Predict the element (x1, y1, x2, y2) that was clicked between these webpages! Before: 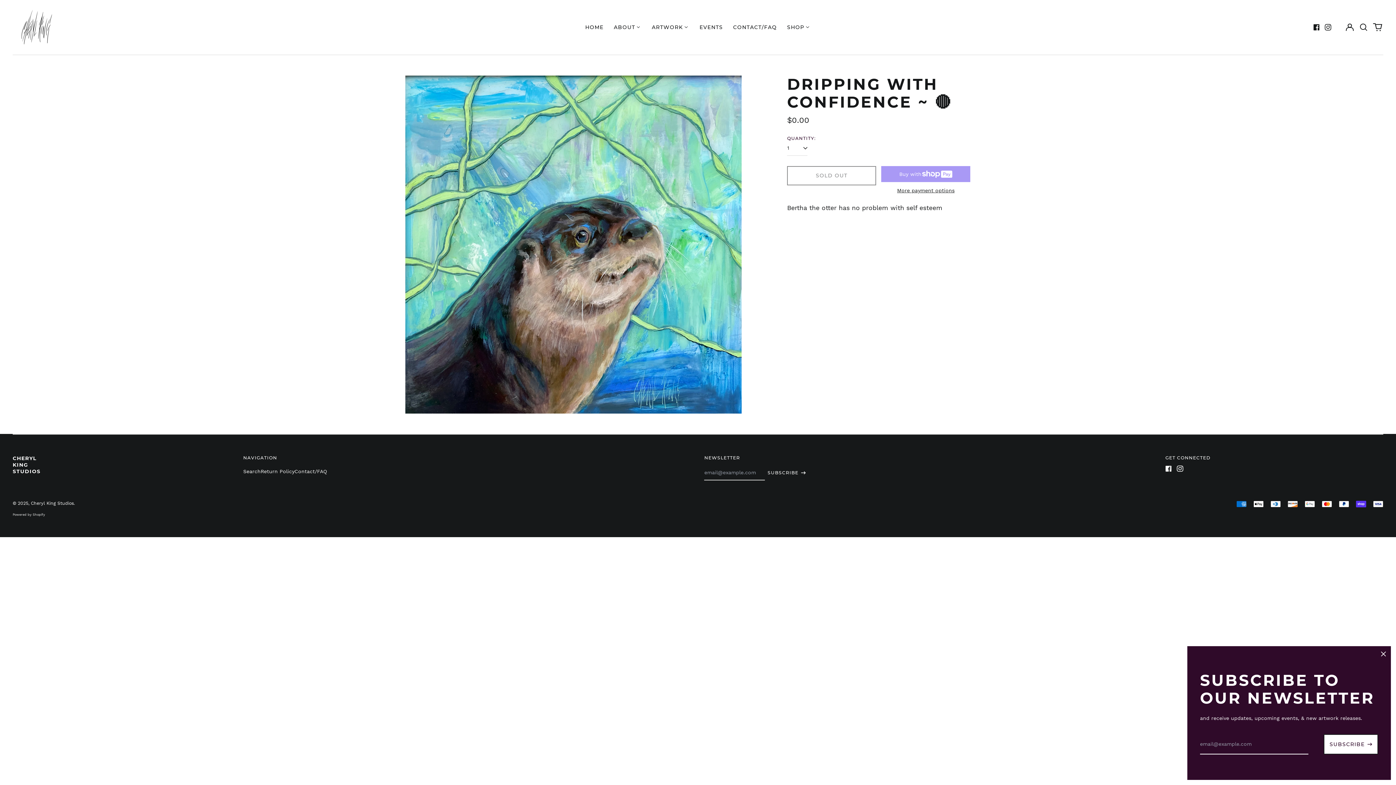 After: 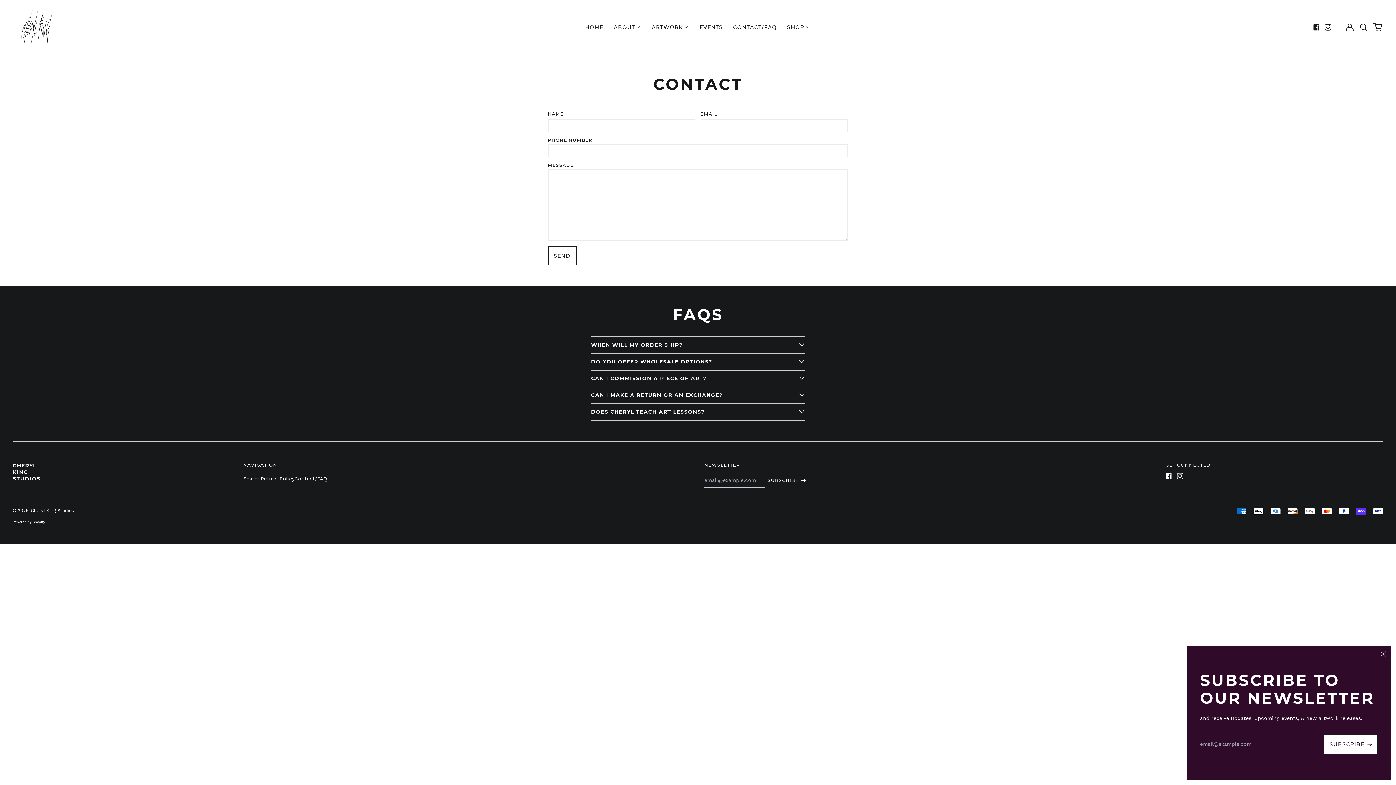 Action: bbox: (728, 21, 782, 33) label: CONTACT/FAQ